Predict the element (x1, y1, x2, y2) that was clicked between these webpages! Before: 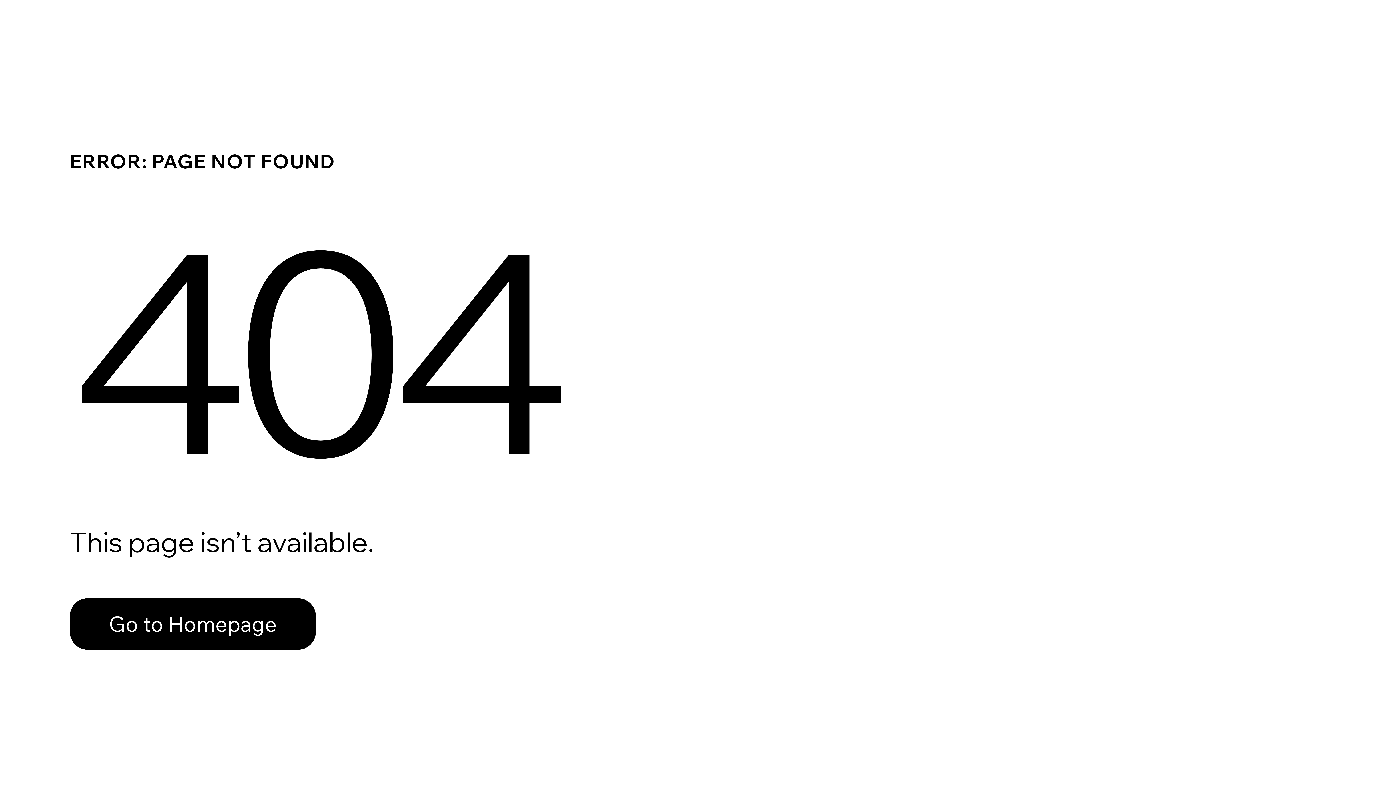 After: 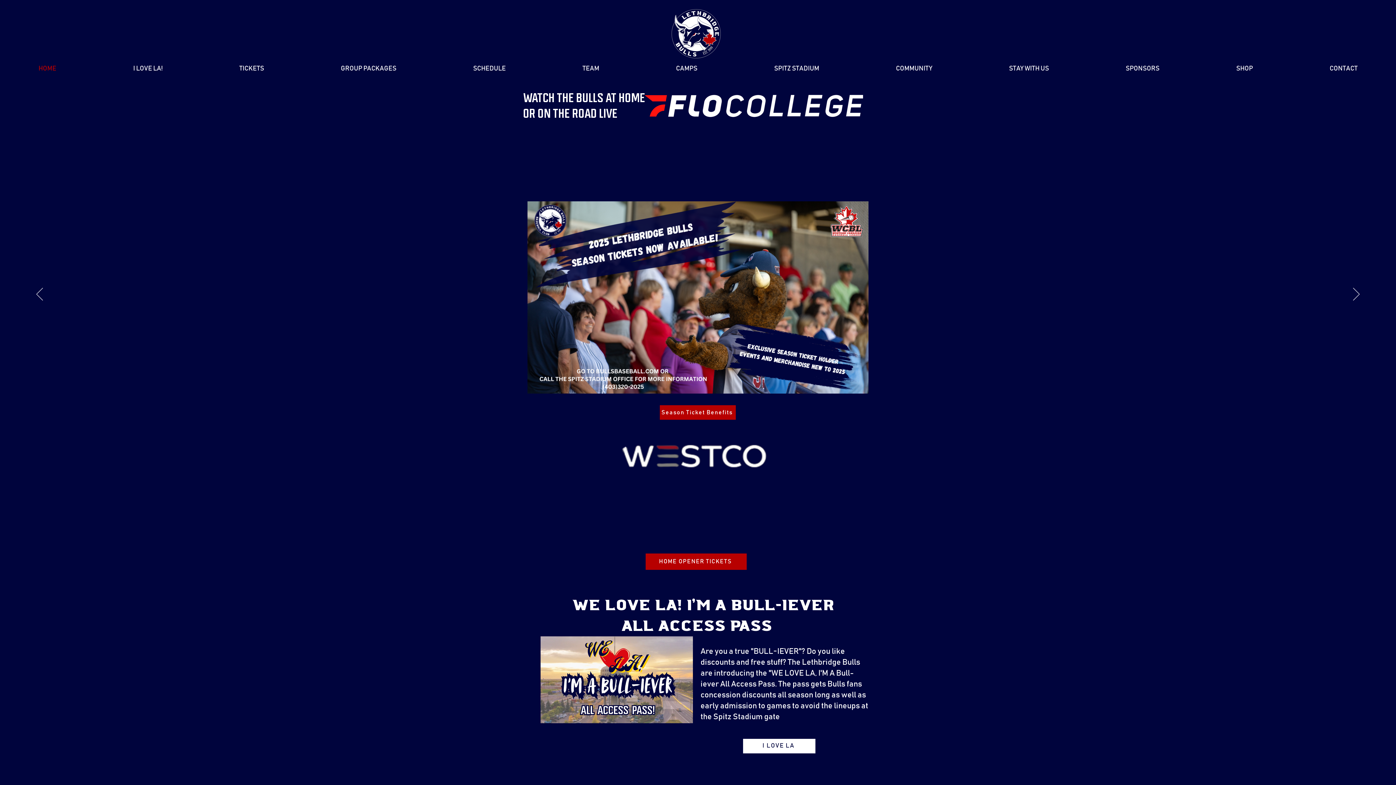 Action: bbox: (69, 582, 768, 659) label: Go to Homepage